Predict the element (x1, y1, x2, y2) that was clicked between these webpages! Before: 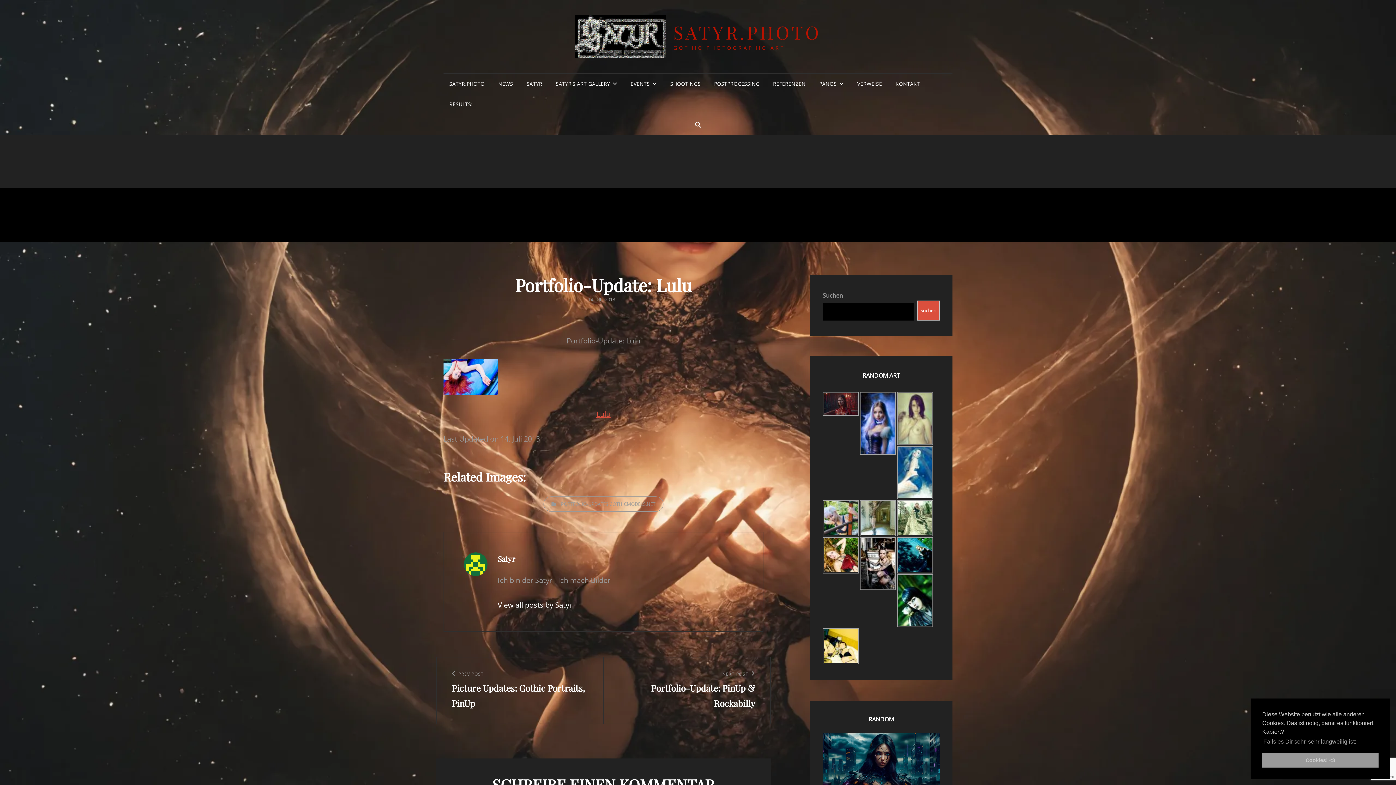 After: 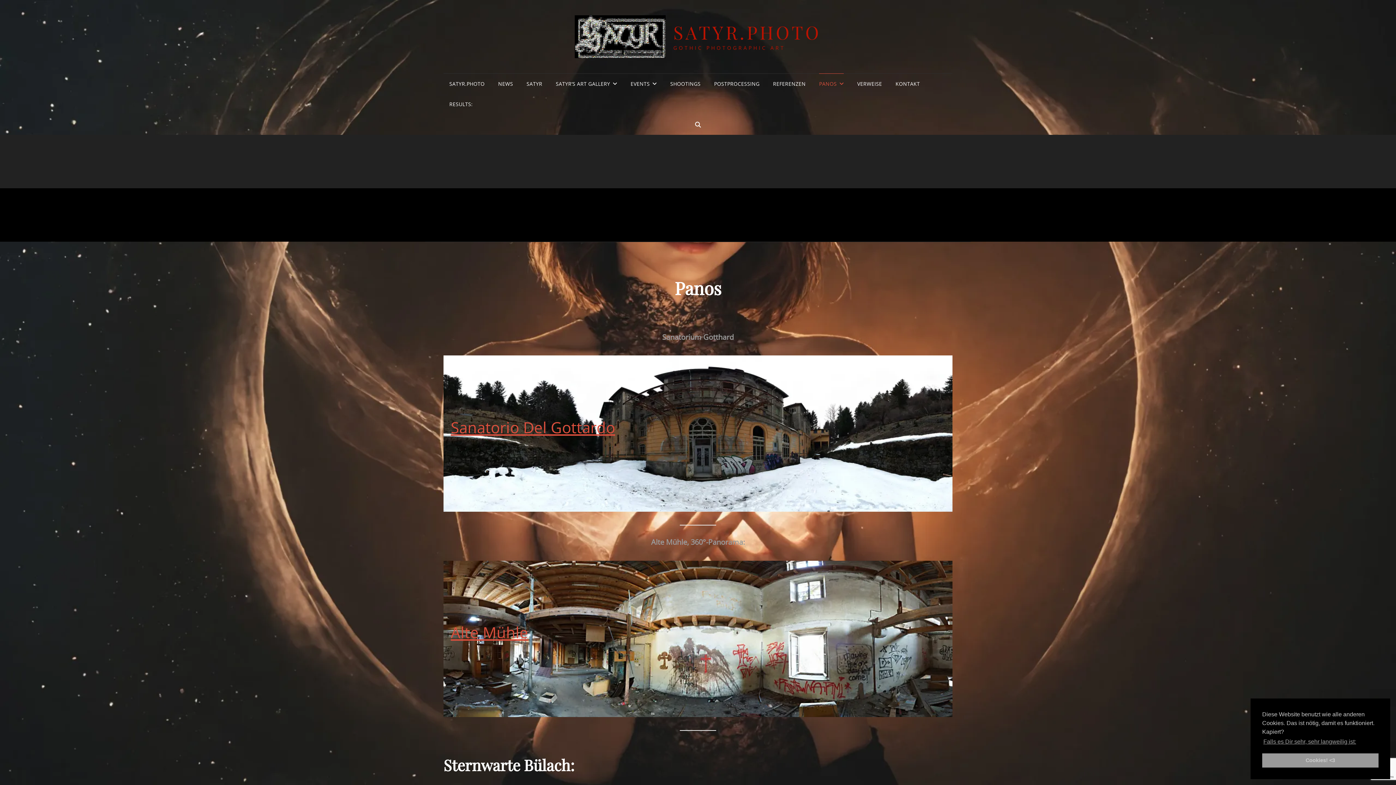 Action: label: PANOS bbox: (813, 73, 849, 94)